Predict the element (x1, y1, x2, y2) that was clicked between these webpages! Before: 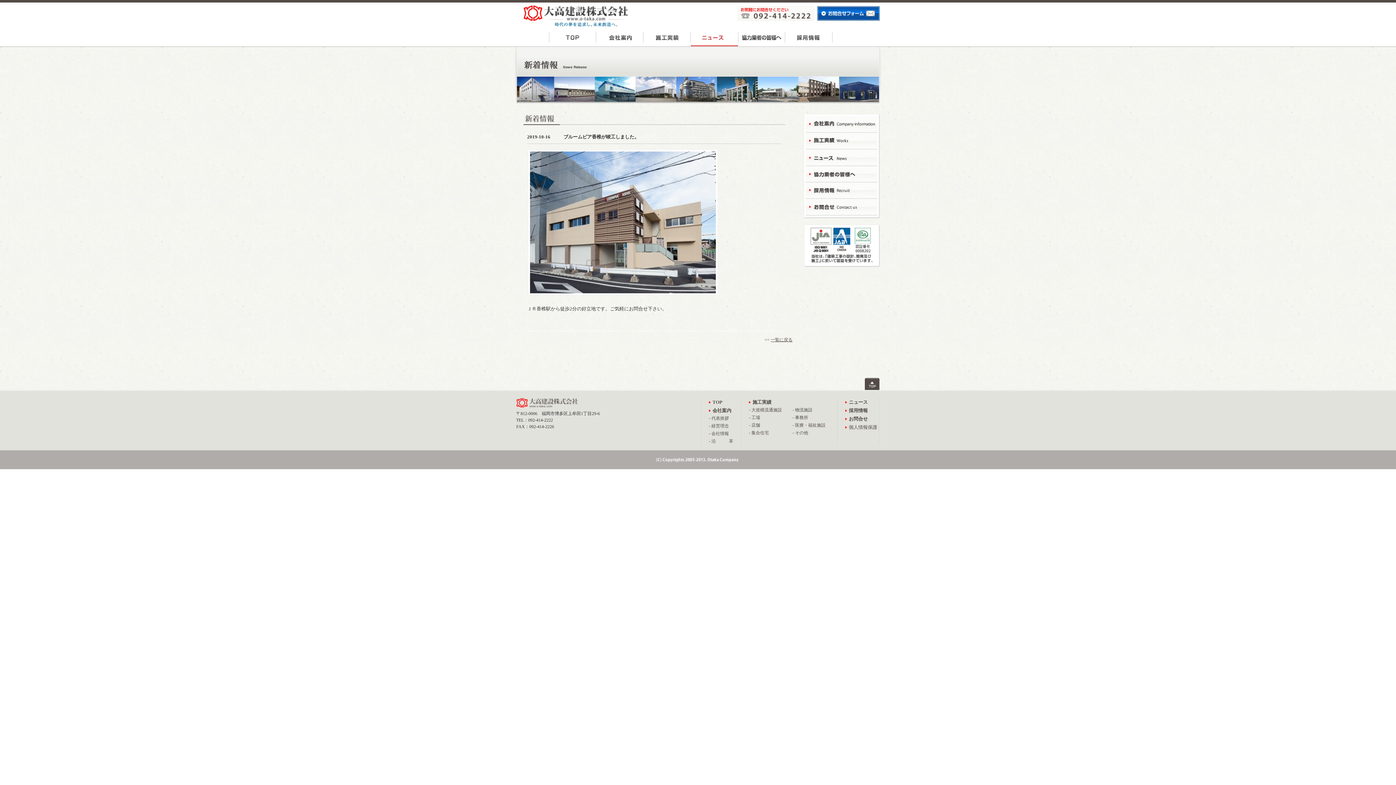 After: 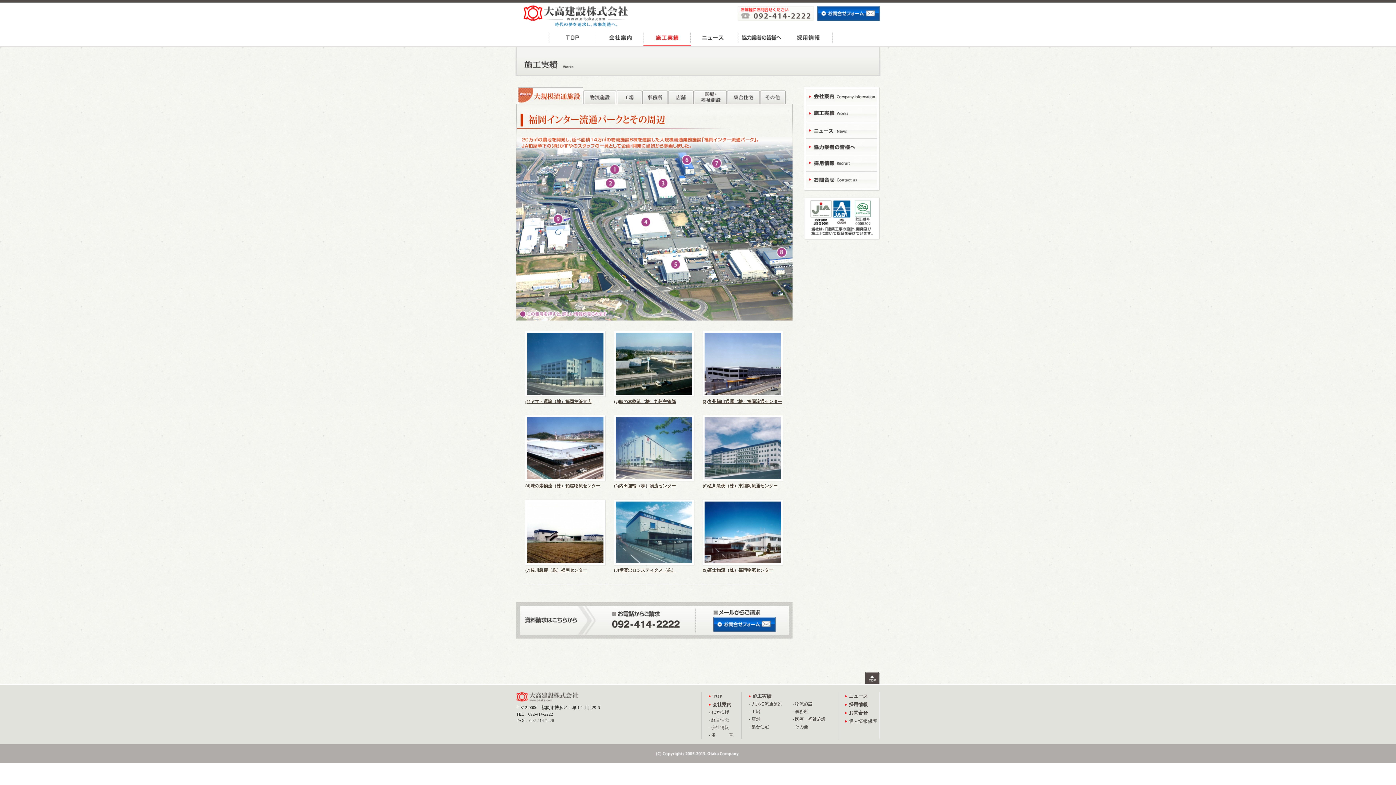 Action: label: 施工実績 bbox: (643, 28, 690, 46)